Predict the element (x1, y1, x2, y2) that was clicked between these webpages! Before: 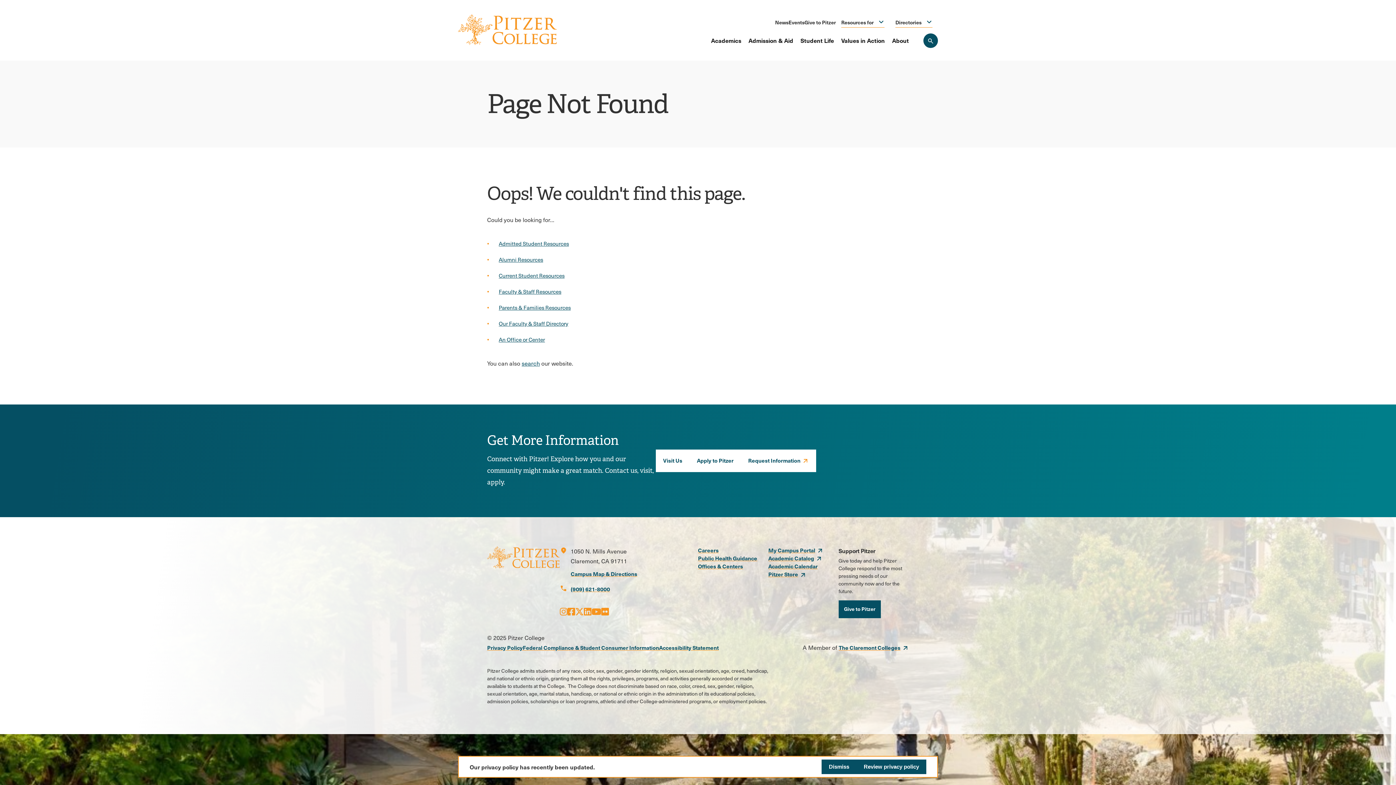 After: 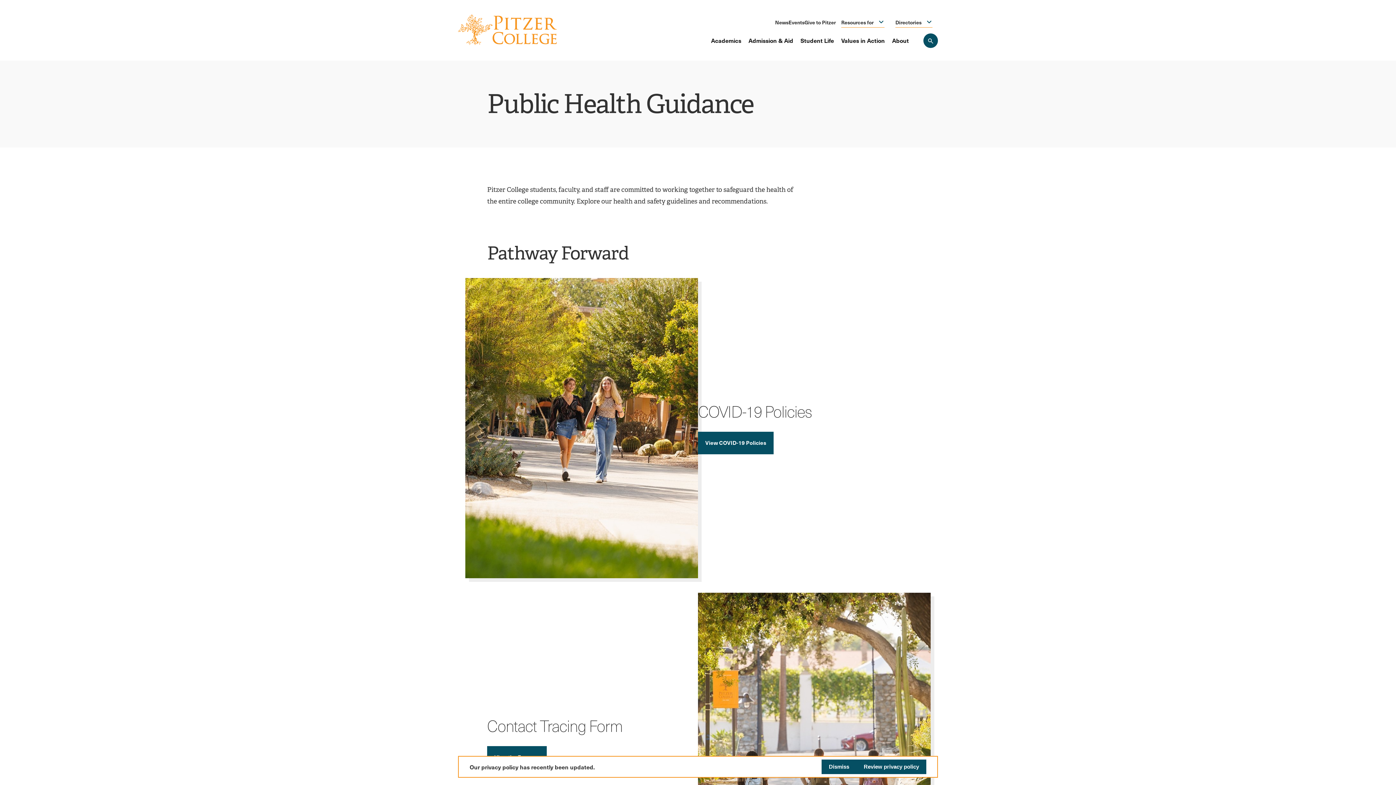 Action: label: Public Health Guidance bbox: (698, 554, 757, 562)